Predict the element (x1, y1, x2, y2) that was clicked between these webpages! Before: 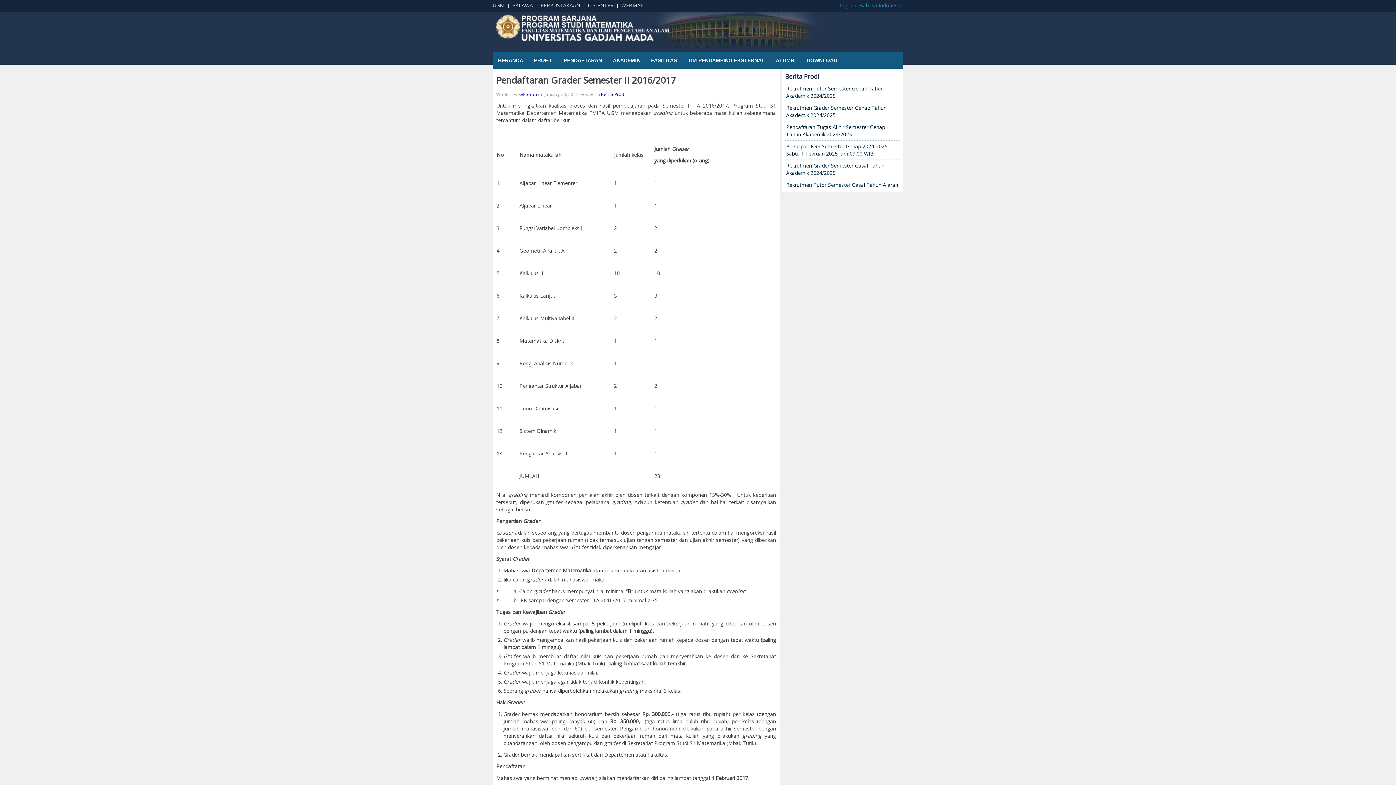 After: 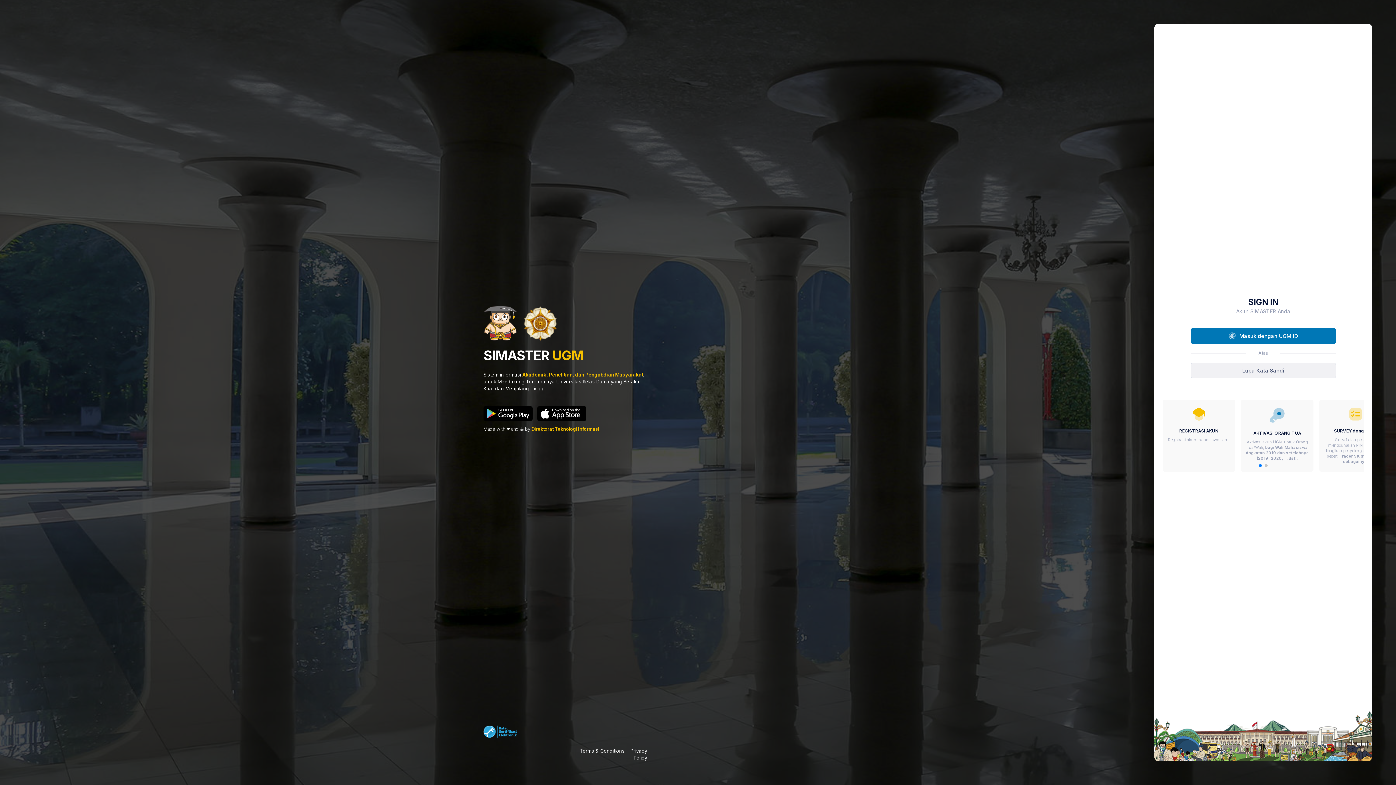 Action: bbox: (512, 1, 533, 9) label: PALAWA